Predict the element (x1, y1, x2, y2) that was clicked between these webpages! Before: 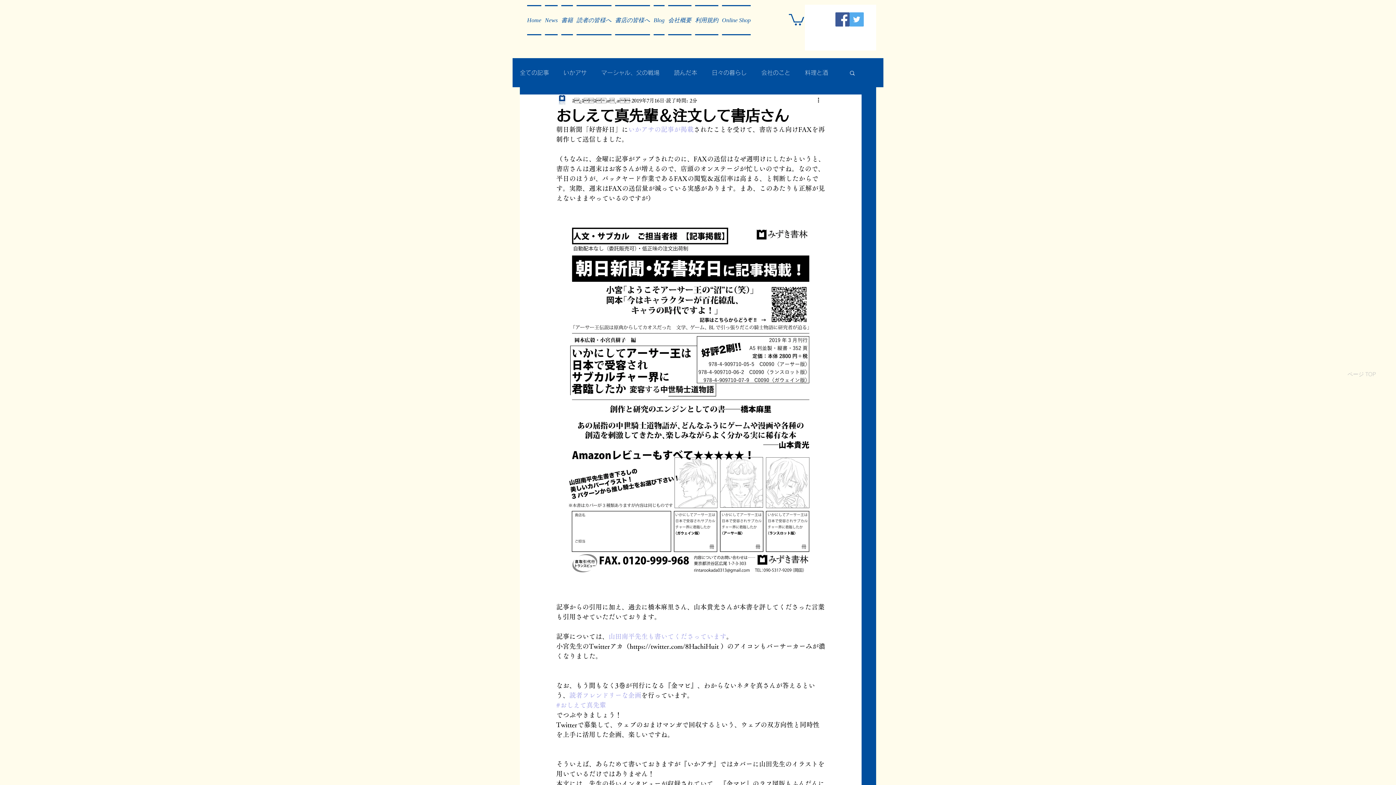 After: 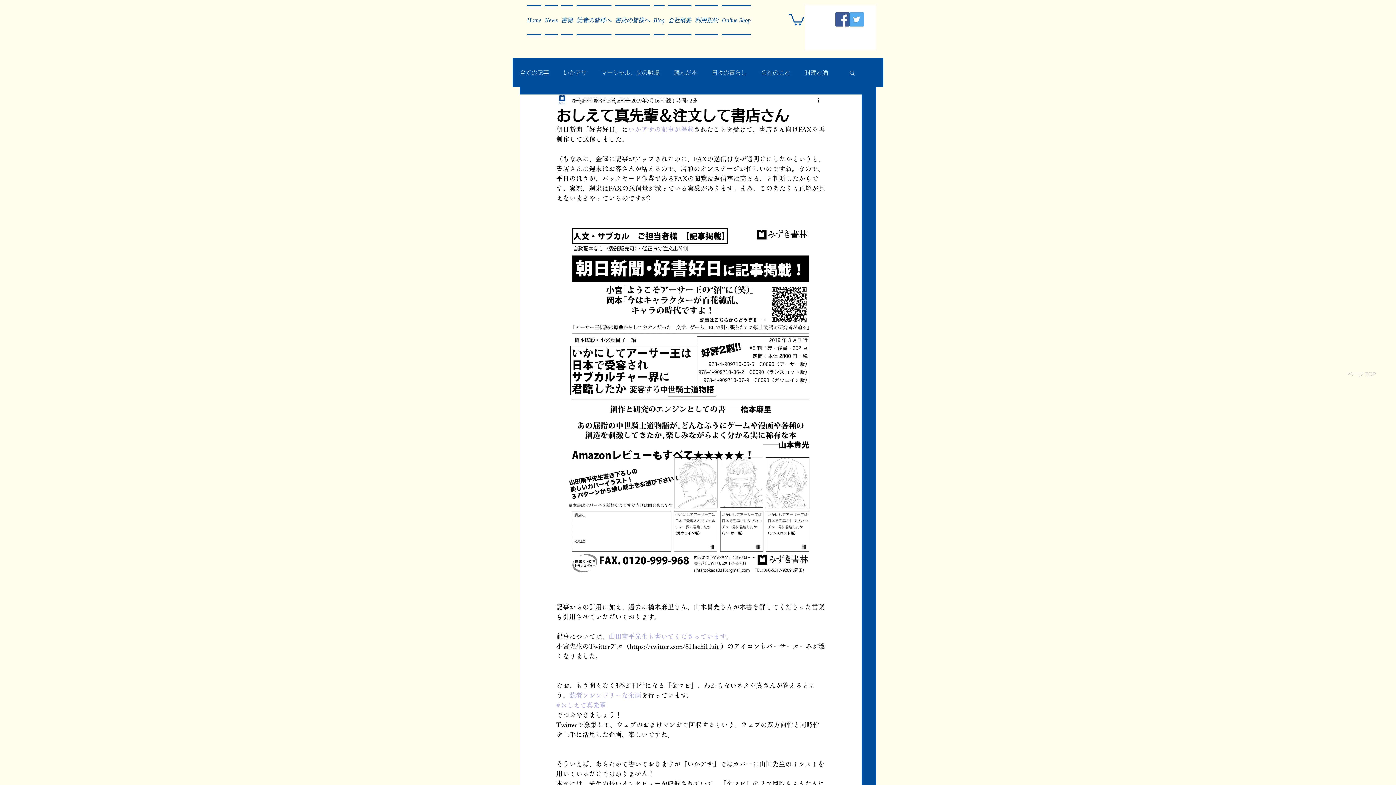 Action: bbox: (569, 692, 641, 698) label: 読者フレンドリーな企画